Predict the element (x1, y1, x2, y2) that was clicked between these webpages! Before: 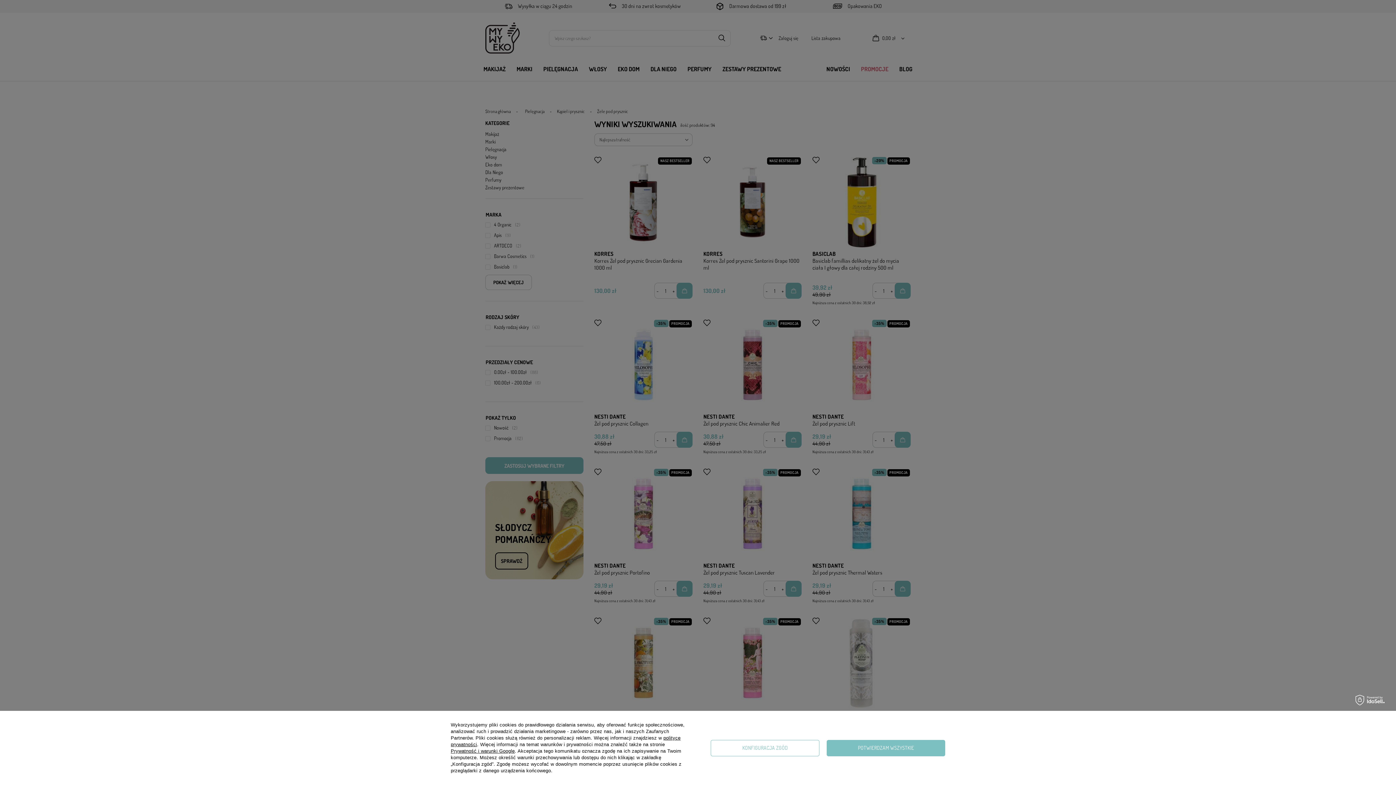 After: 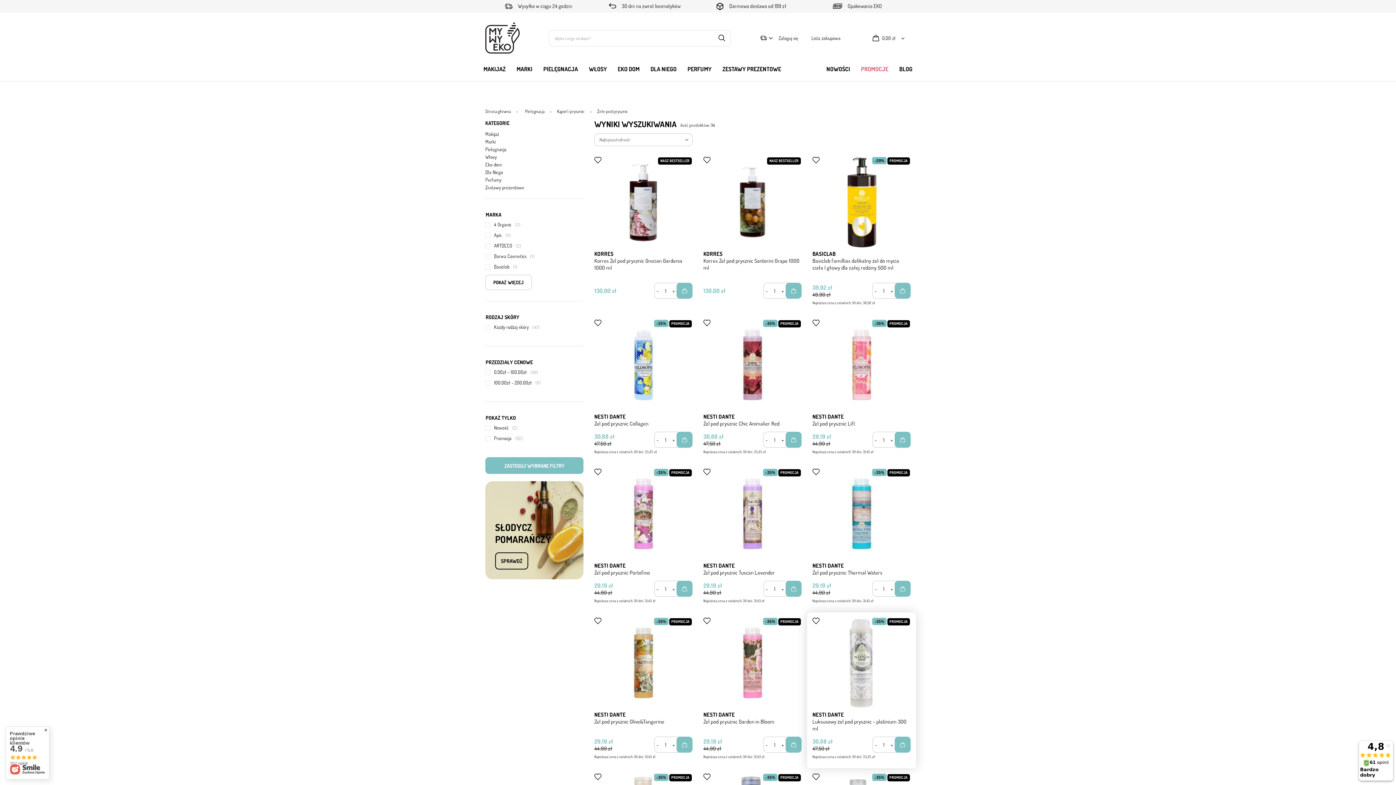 Action: bbox: (827, 740, 945, 756) label: POTWIERDZAM WSZYSTKIE